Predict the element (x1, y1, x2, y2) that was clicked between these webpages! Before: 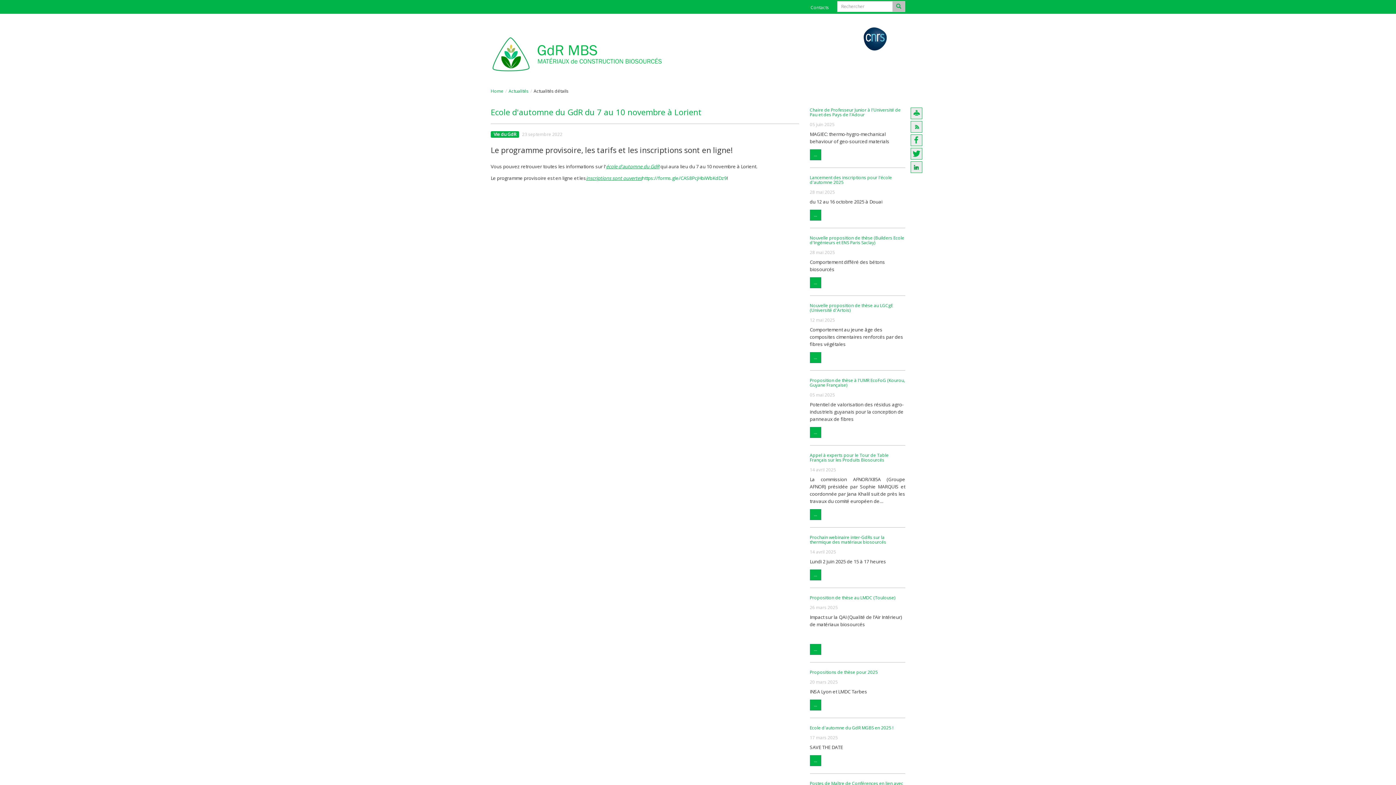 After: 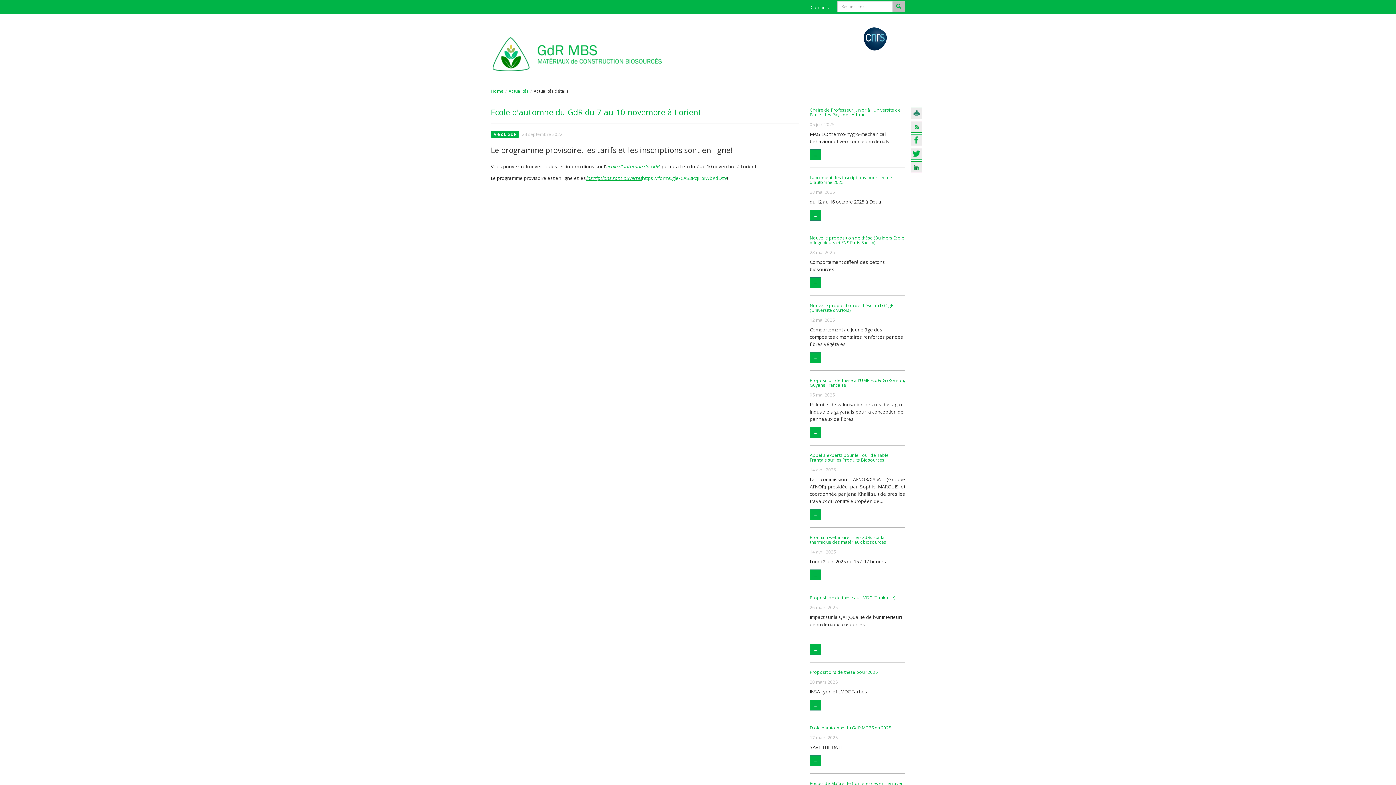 Action: bbox: (910, 107, 922, 119) label: Imprimer cette page